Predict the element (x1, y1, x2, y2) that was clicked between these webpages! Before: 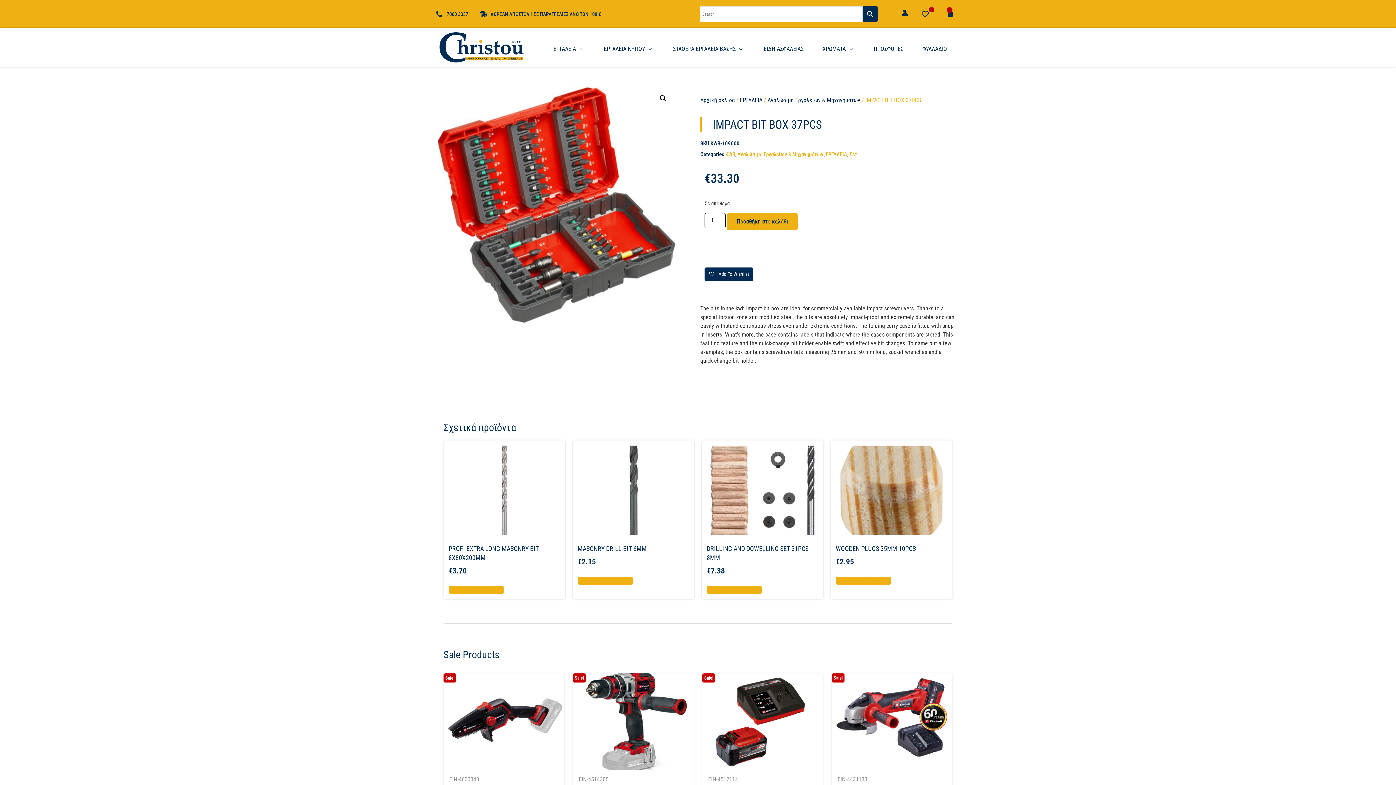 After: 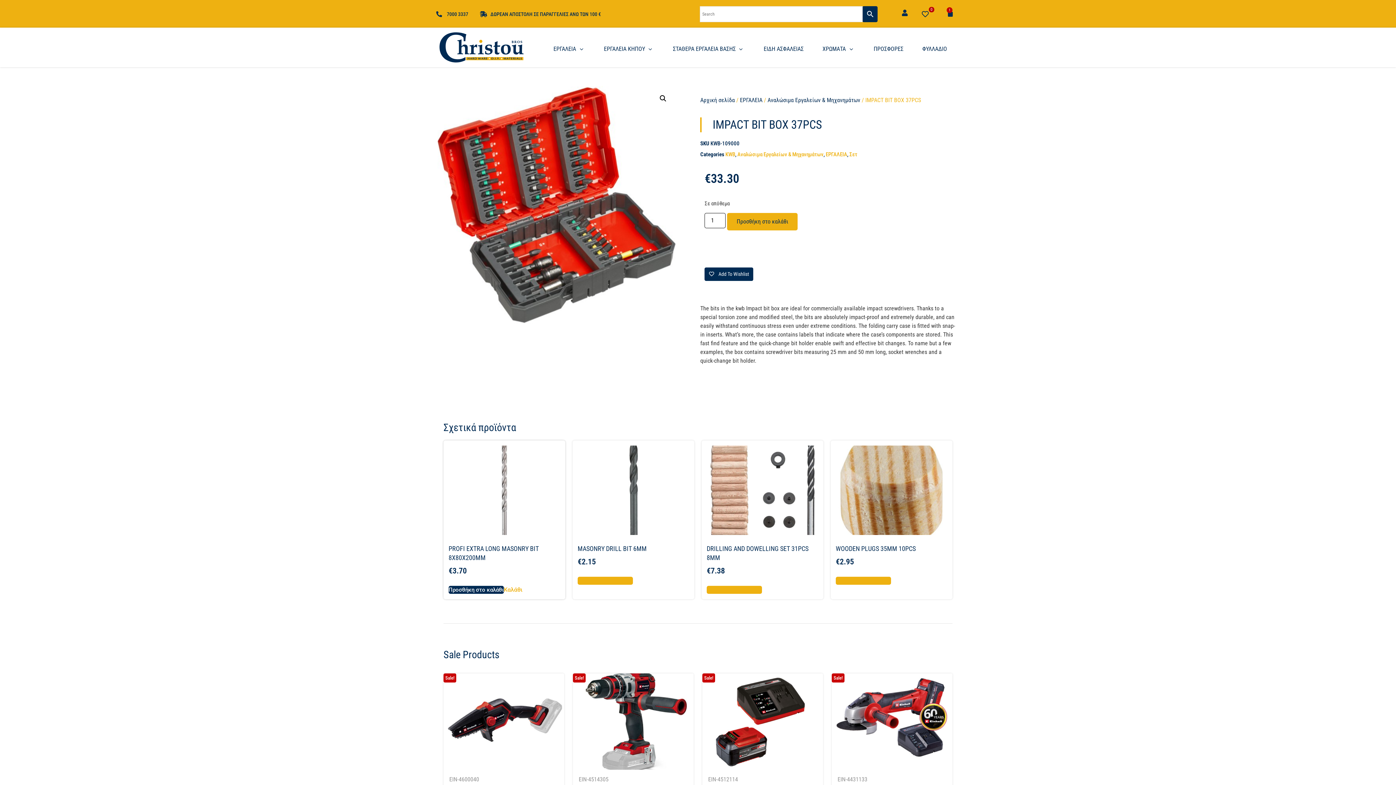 Action: bbox: (448, 586, 504, 594) label: Προσθήκη στο καλάθι: “PROFI EXTRA LONG MASONRY BIT 8X80X200MM”